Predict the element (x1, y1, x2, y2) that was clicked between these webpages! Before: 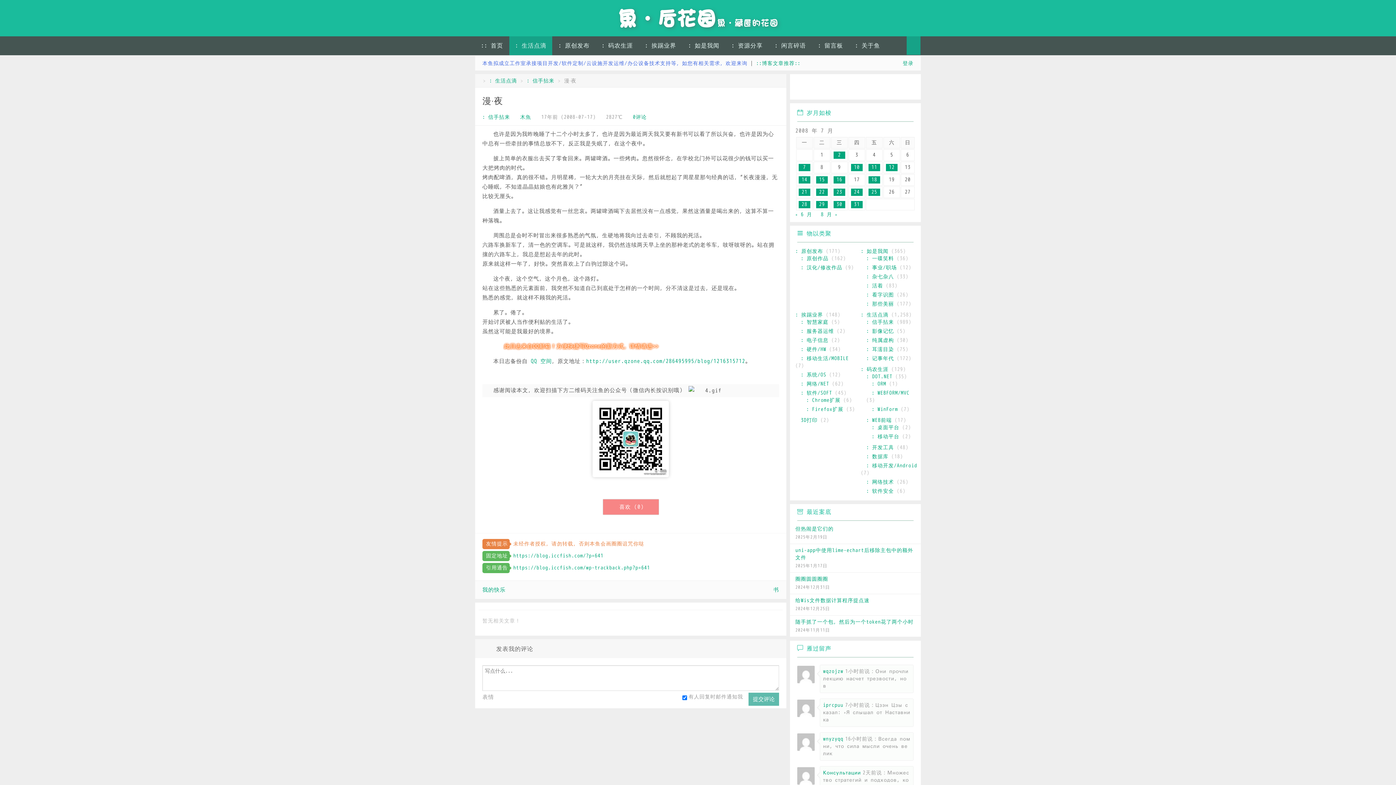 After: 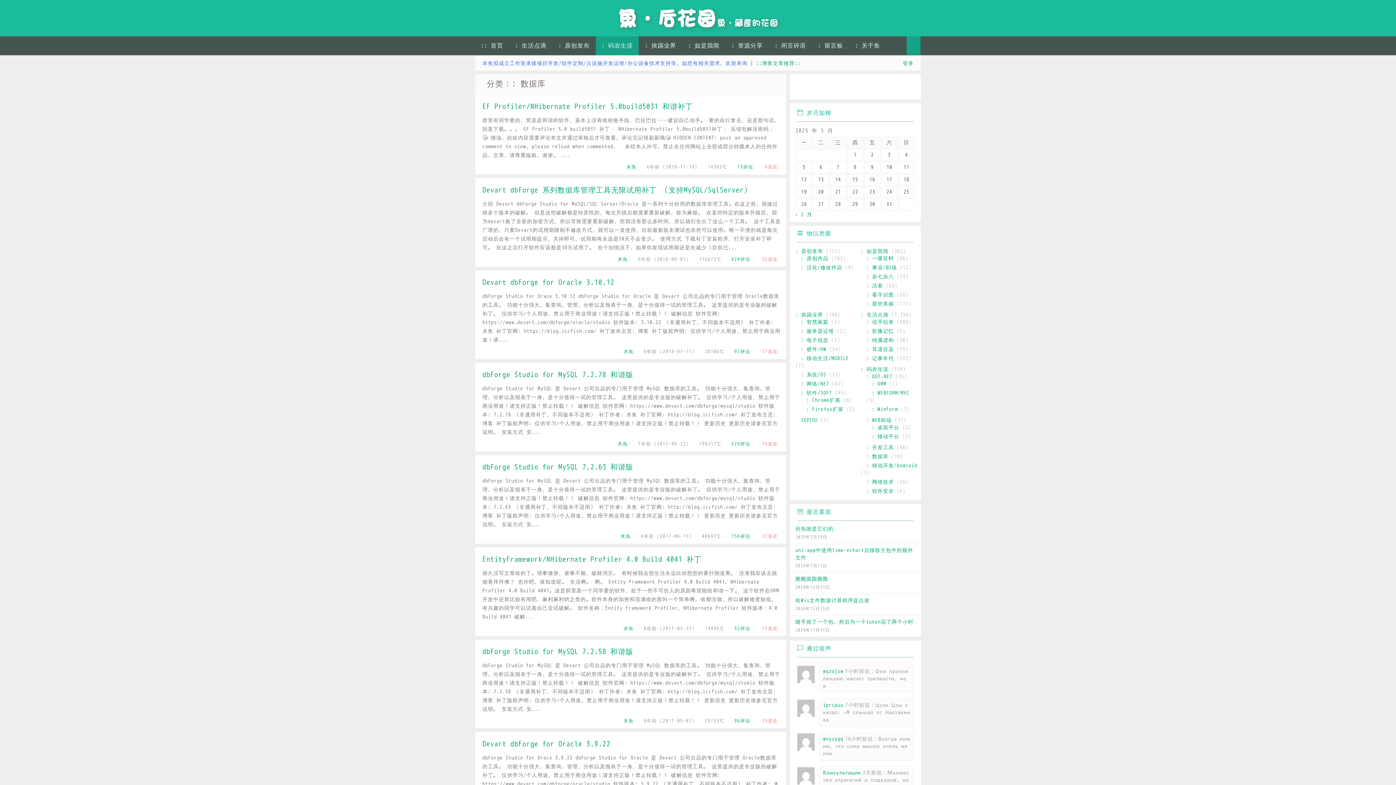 Action: label: : 数据库 bbox: (866, 453, 888, 460)